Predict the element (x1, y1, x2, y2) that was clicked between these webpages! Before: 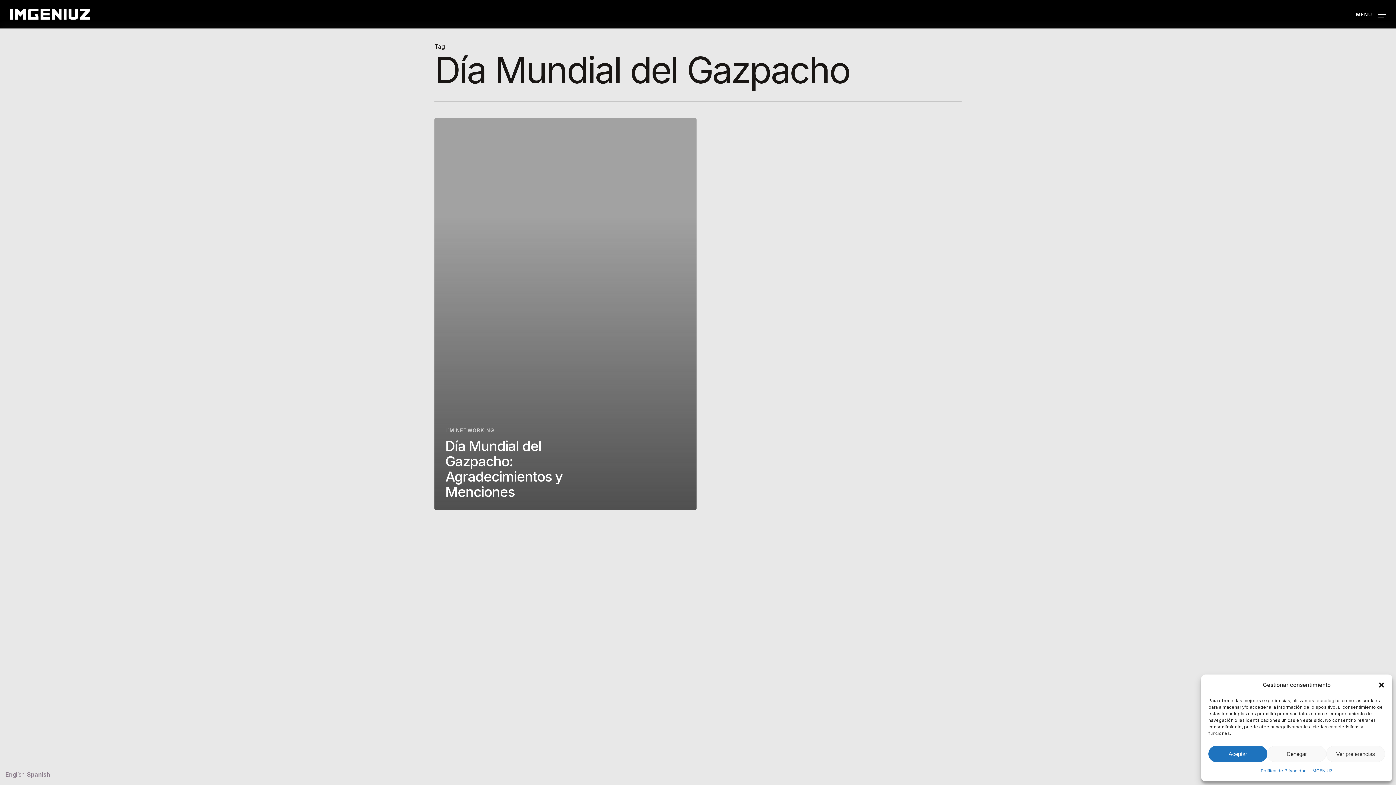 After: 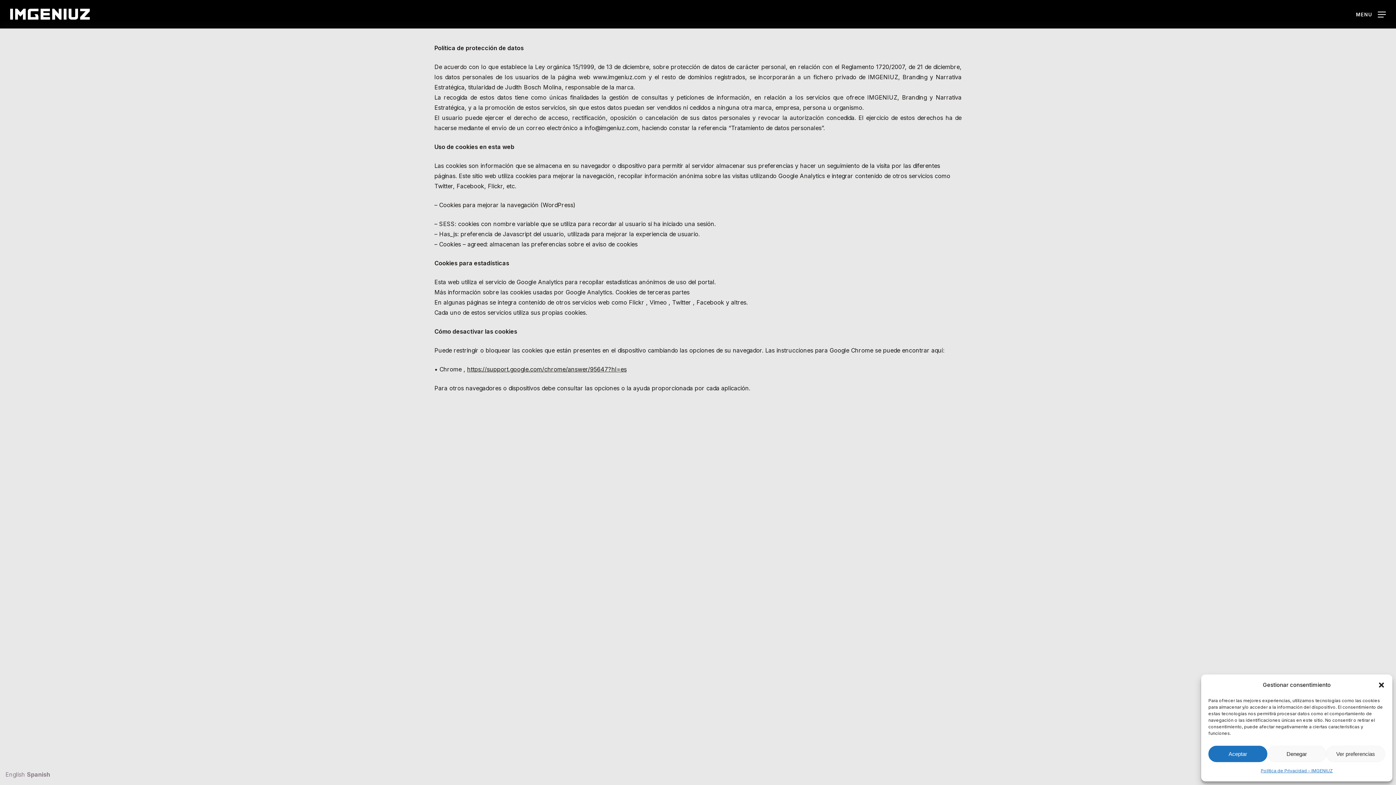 Action: bbox: (1261, 766, 1333, 776) label: Política de Privacidad – IMGENIUZ